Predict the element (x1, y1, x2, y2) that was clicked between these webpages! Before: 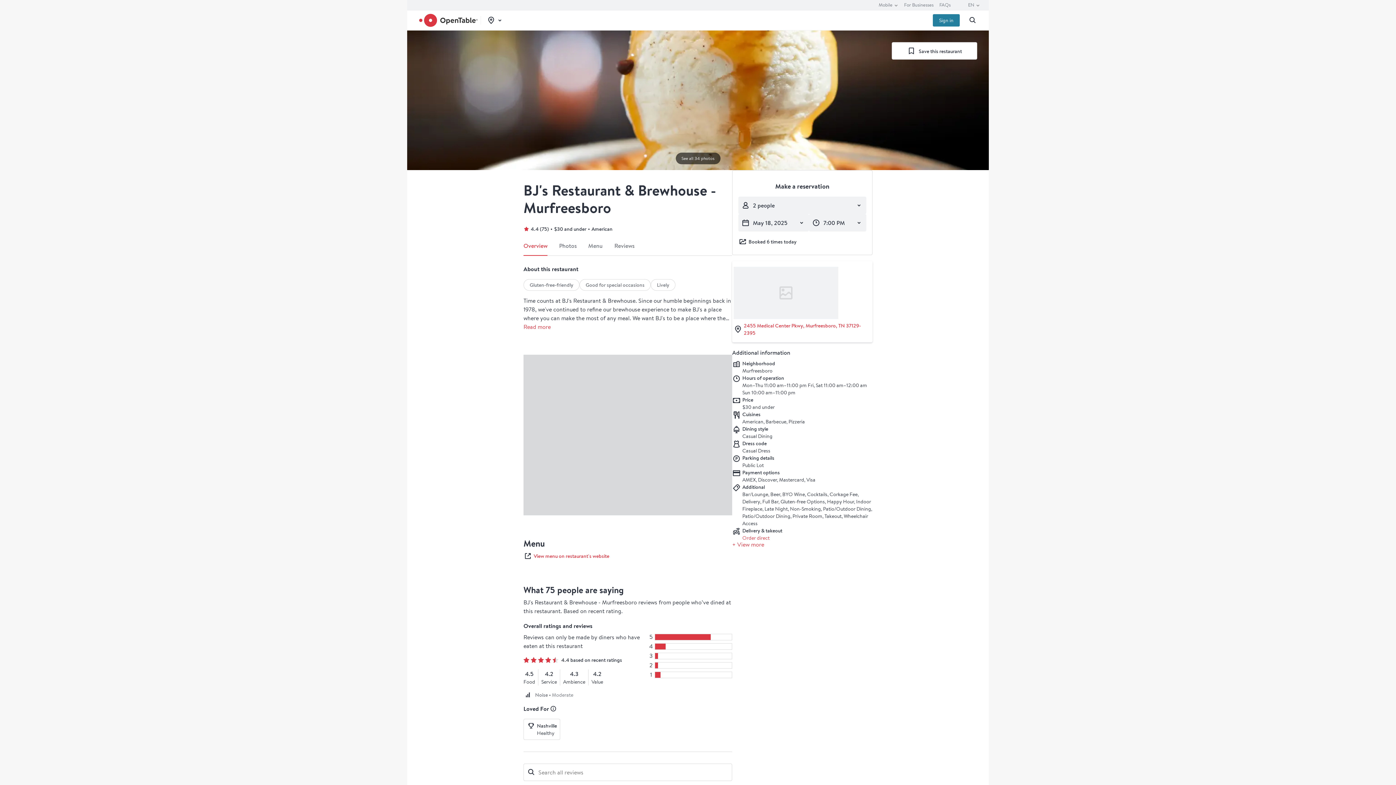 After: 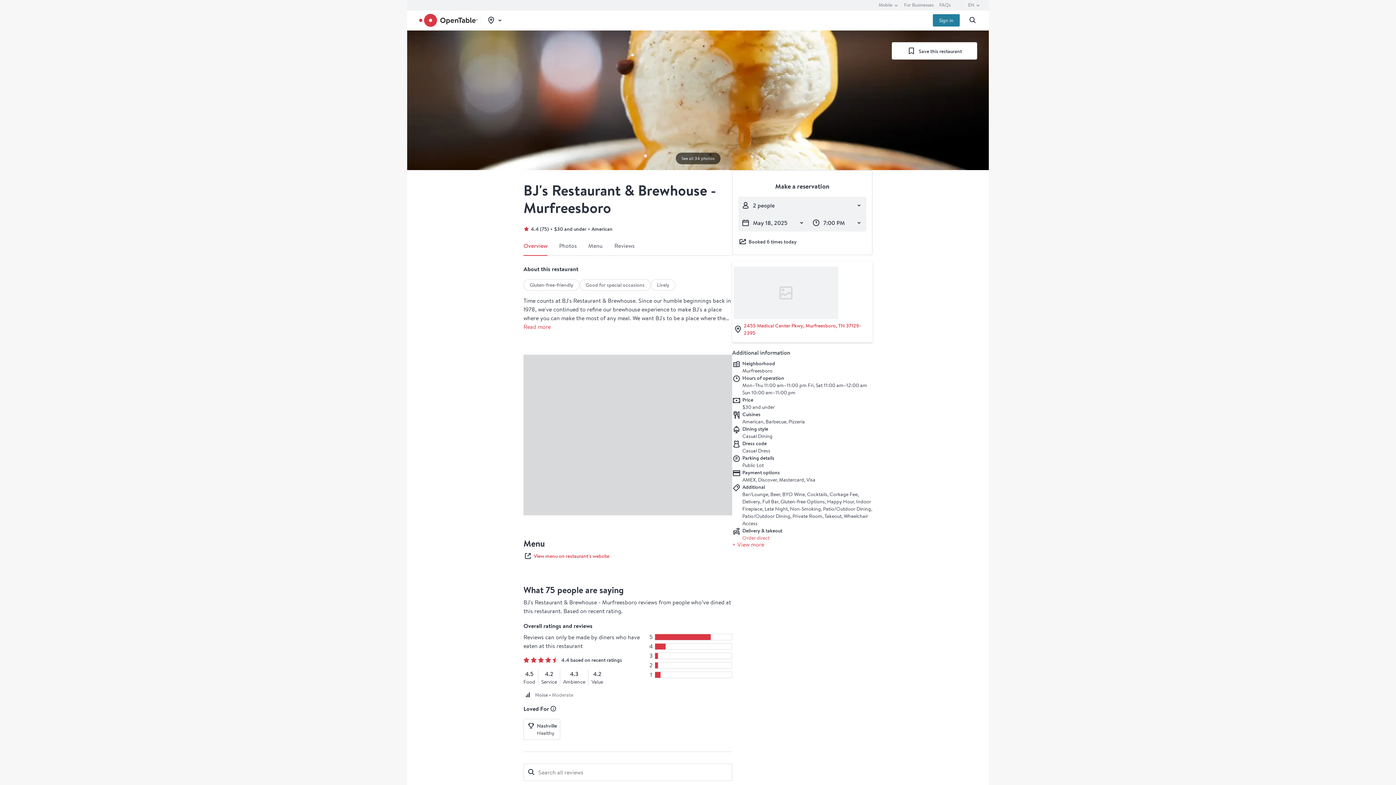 Action: bbox: (549, 705, 557, 712) label: What are OpenTable Diners Choice lists